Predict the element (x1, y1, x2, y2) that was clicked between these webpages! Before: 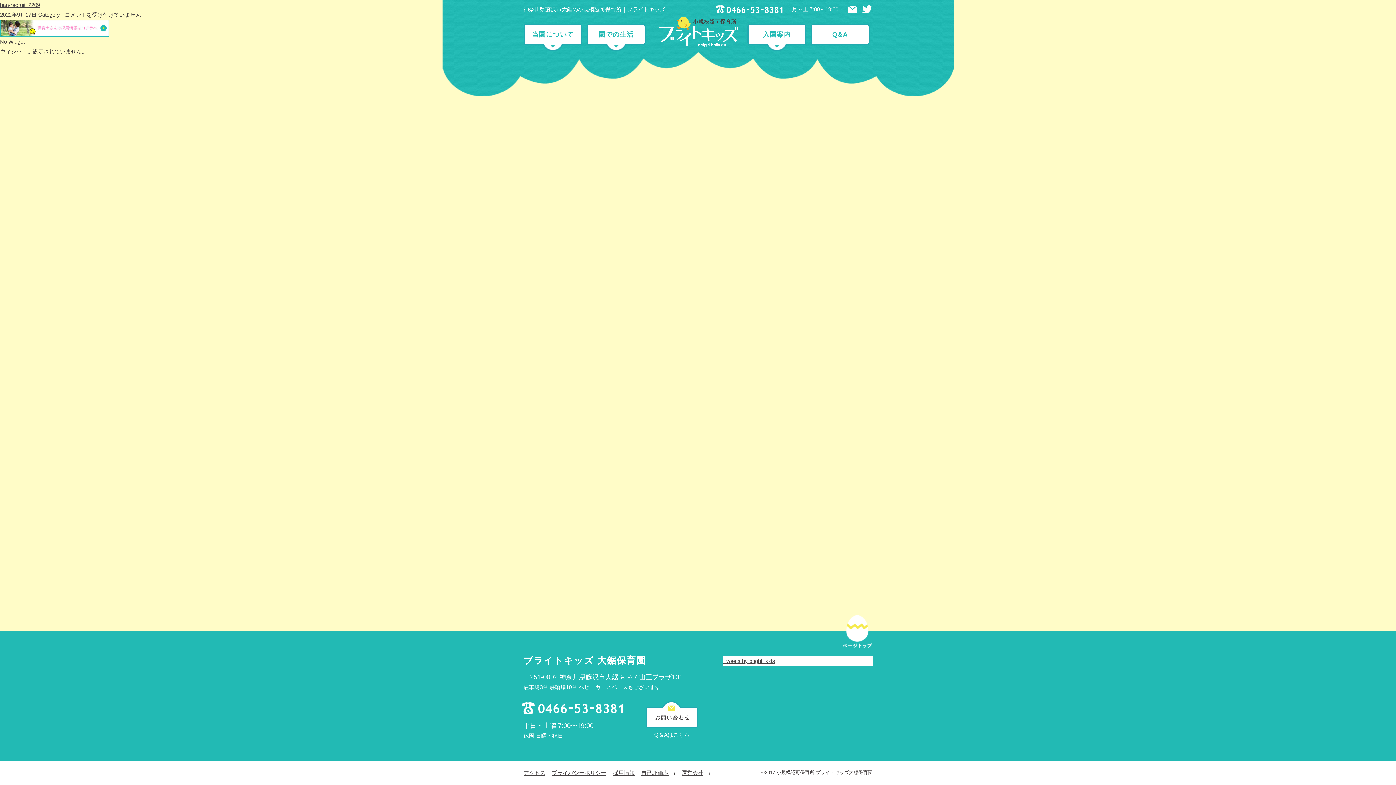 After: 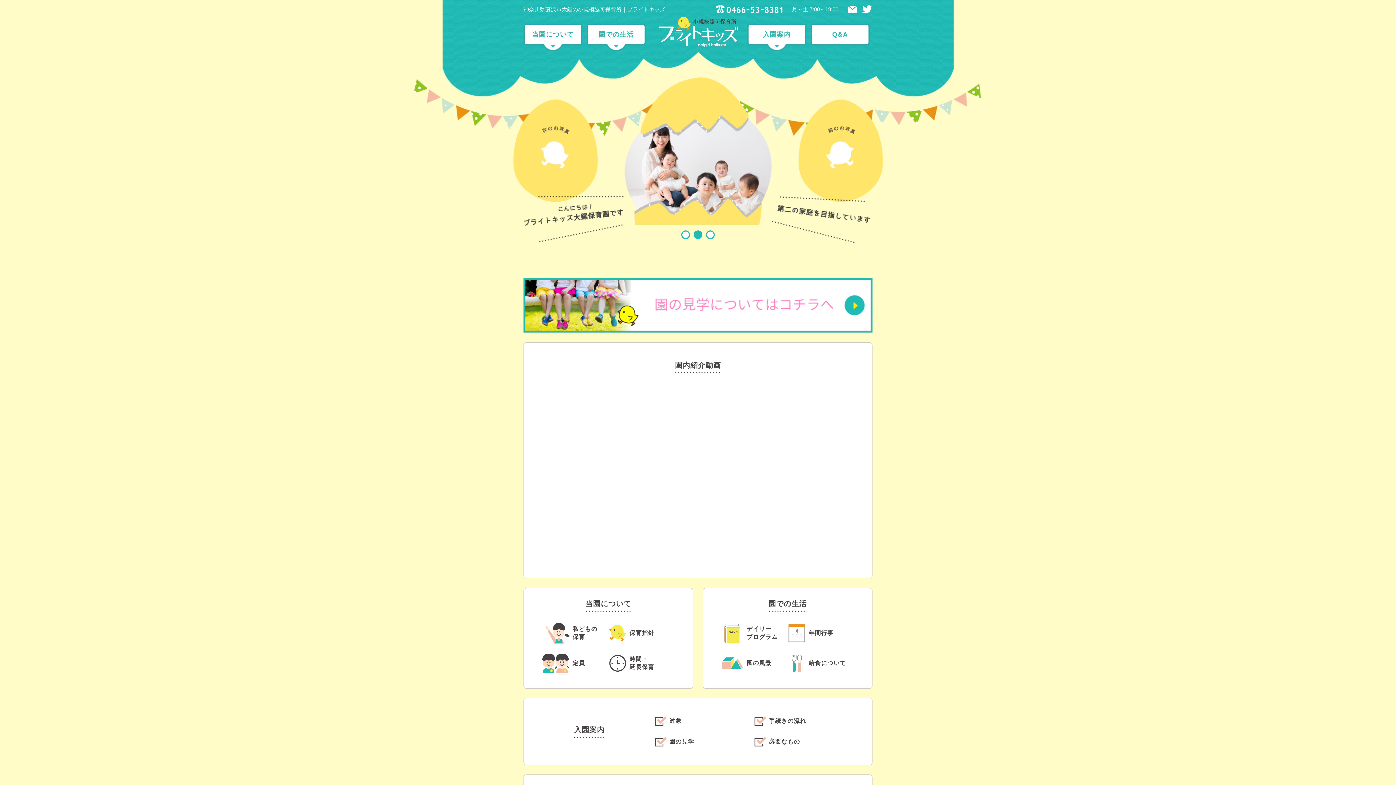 Action: bbox: (523, 6, 665, 12) label: 神奈川県藤沢市大鋸の小規模認可保育所｜ブライトキッズ